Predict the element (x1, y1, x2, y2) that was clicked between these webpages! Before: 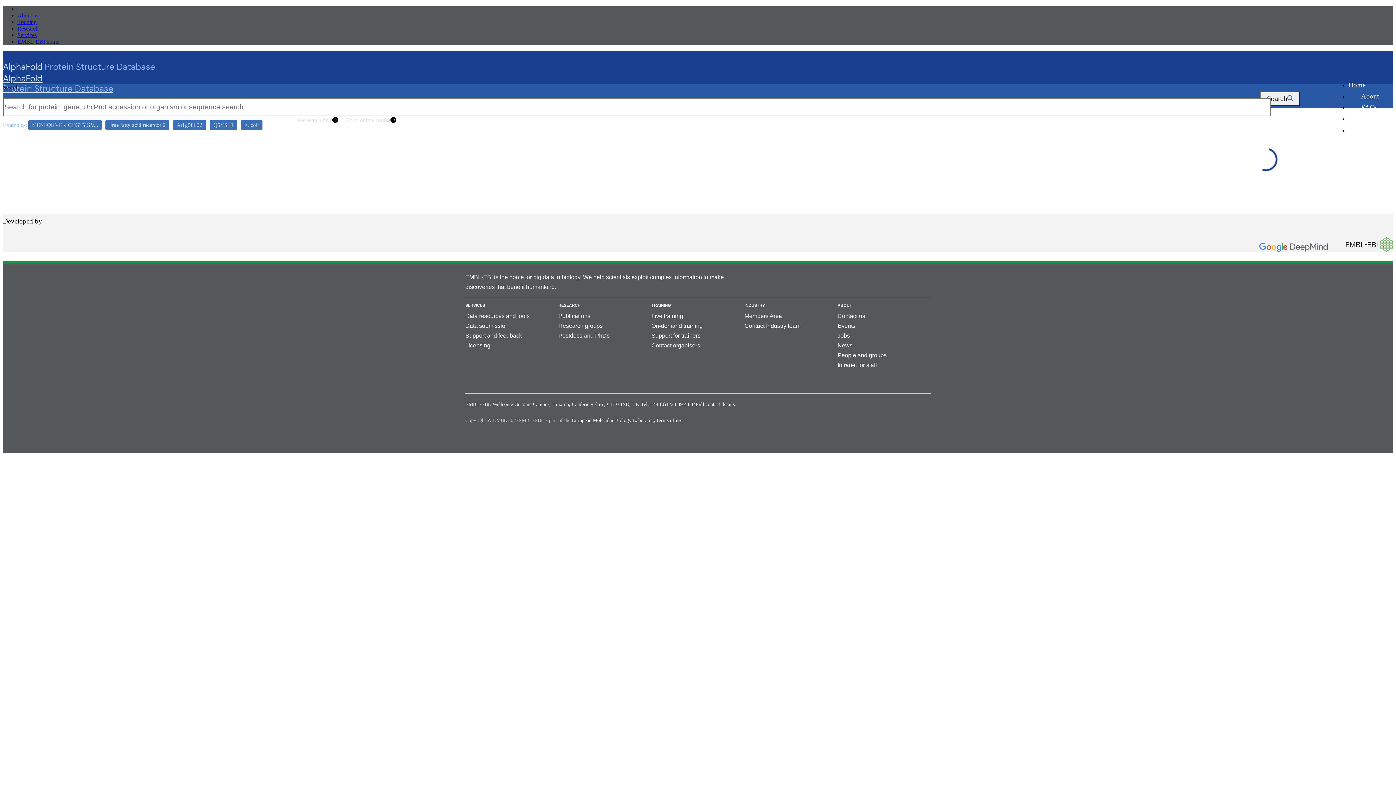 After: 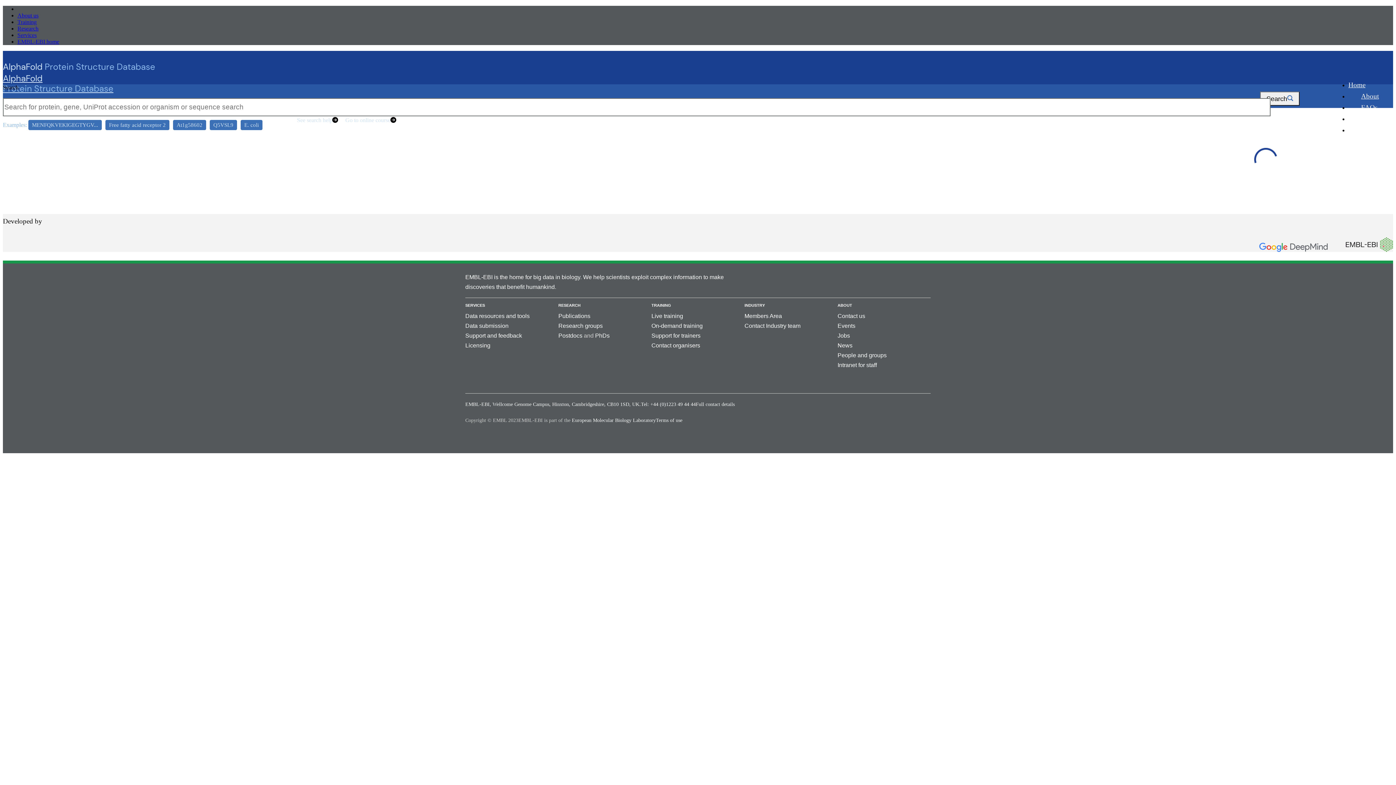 Action: bbox: (1346, 237, 1393, 257)